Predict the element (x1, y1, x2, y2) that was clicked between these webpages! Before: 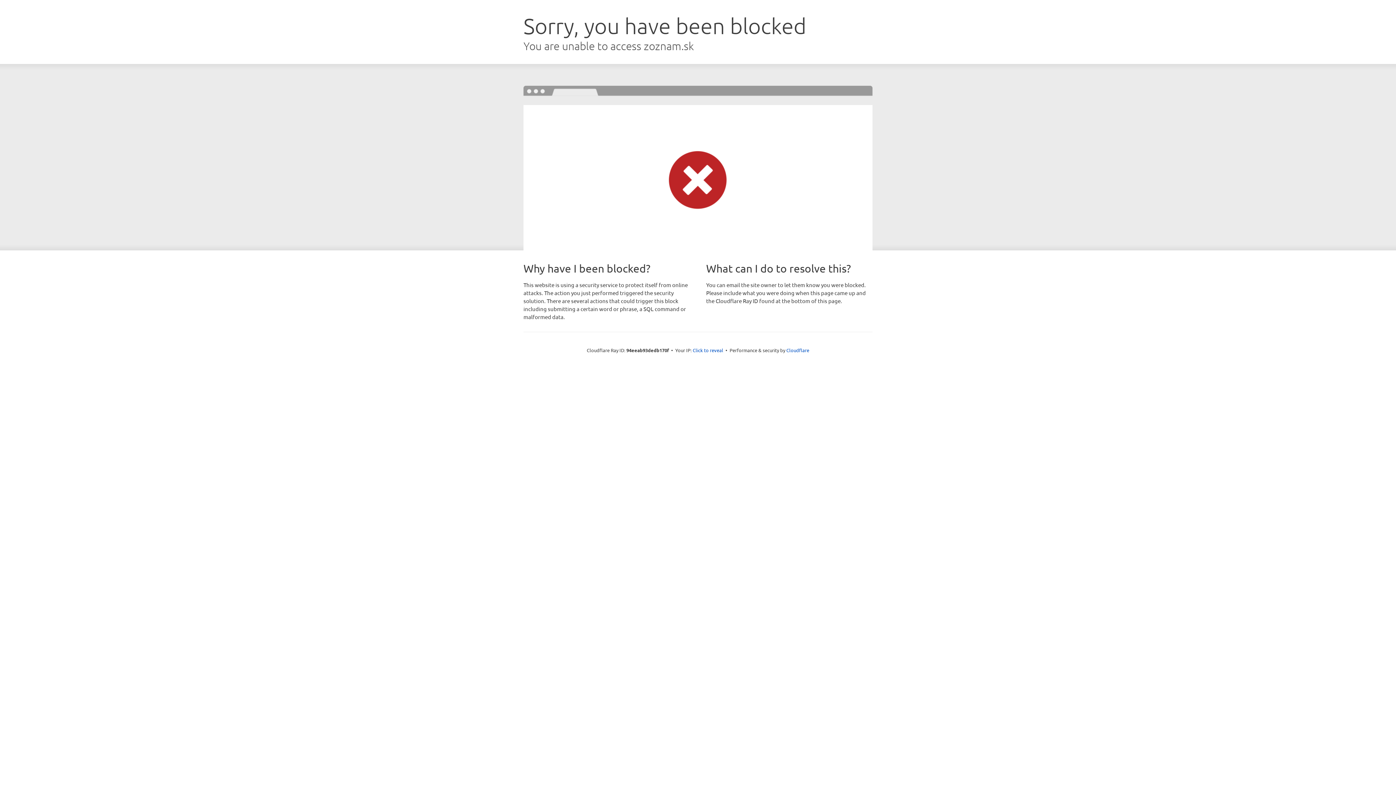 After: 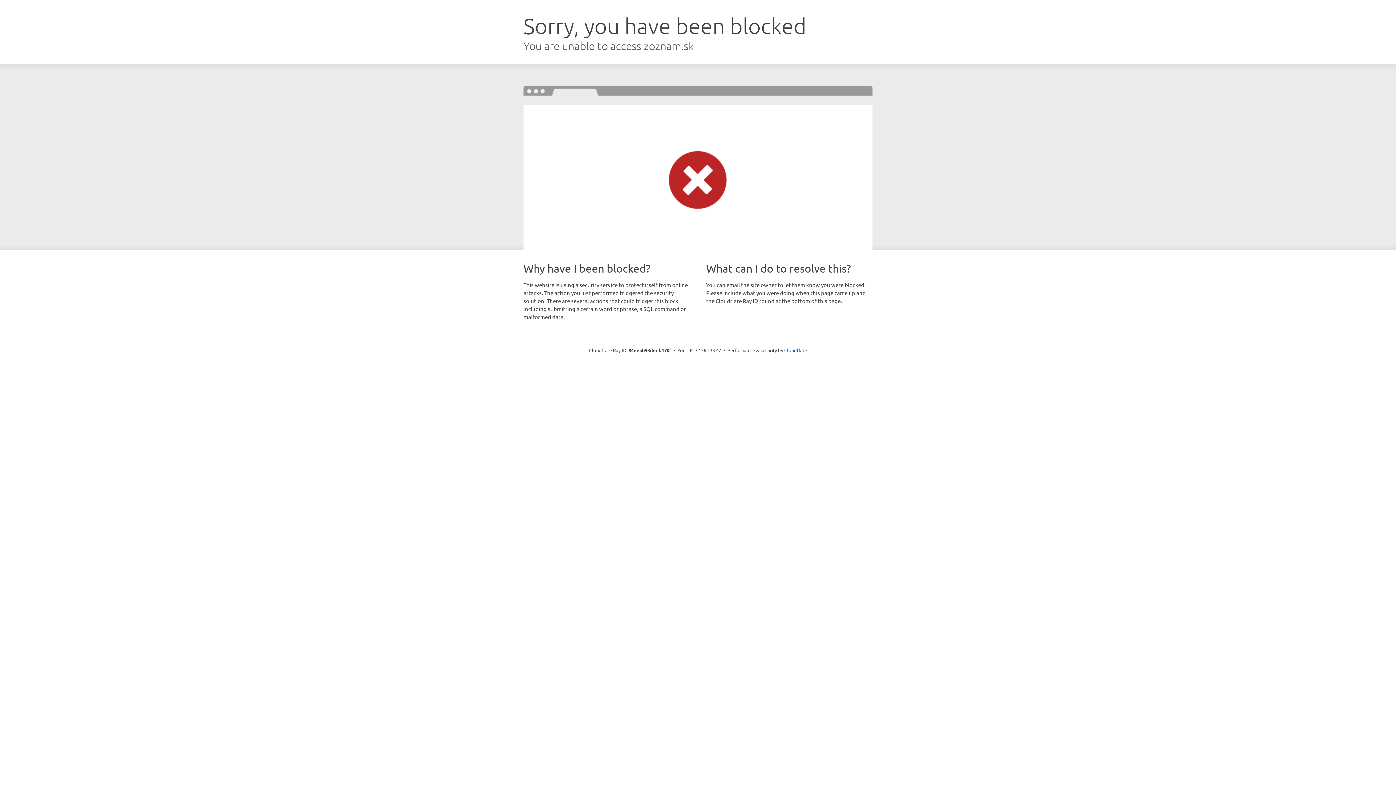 Action: bbox: (692, 346, 723, 353) label: Click to reveal